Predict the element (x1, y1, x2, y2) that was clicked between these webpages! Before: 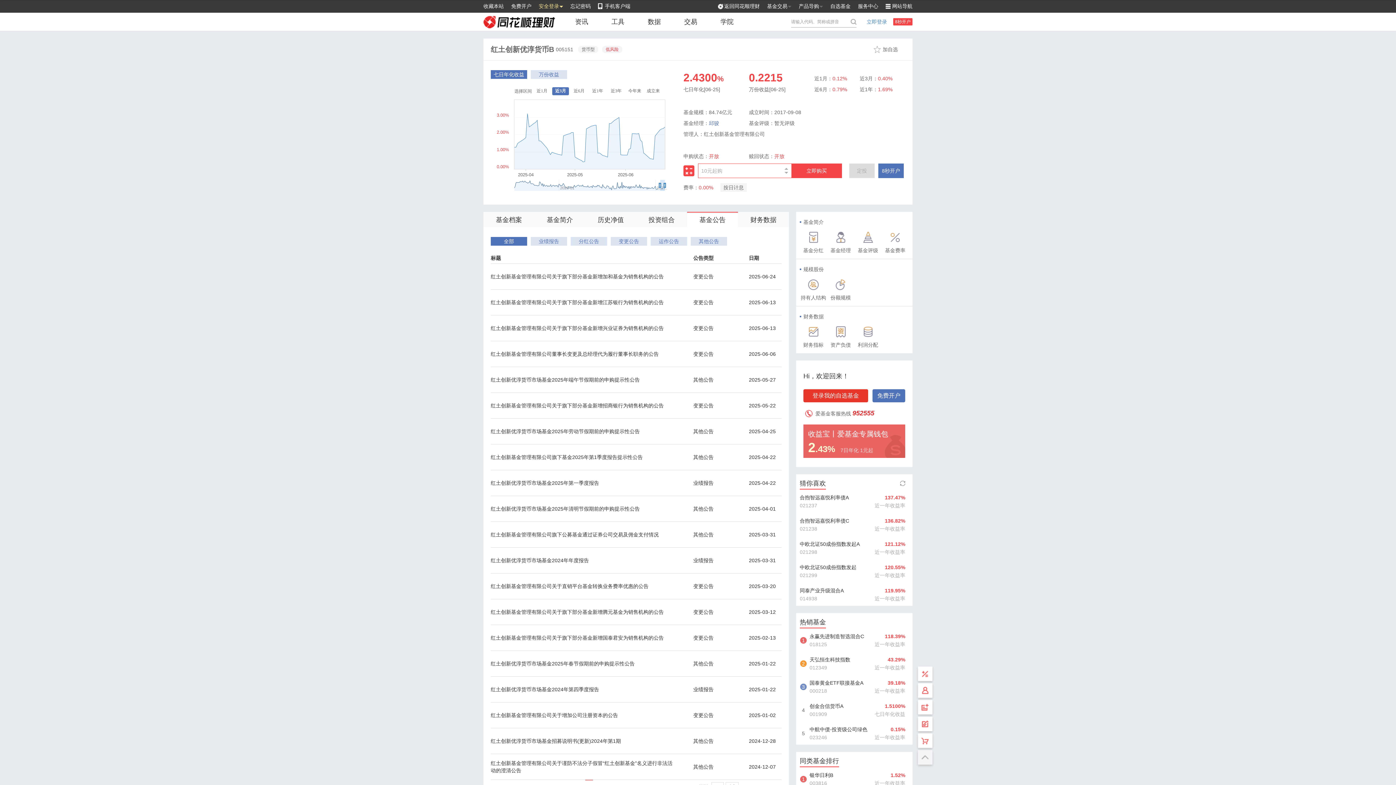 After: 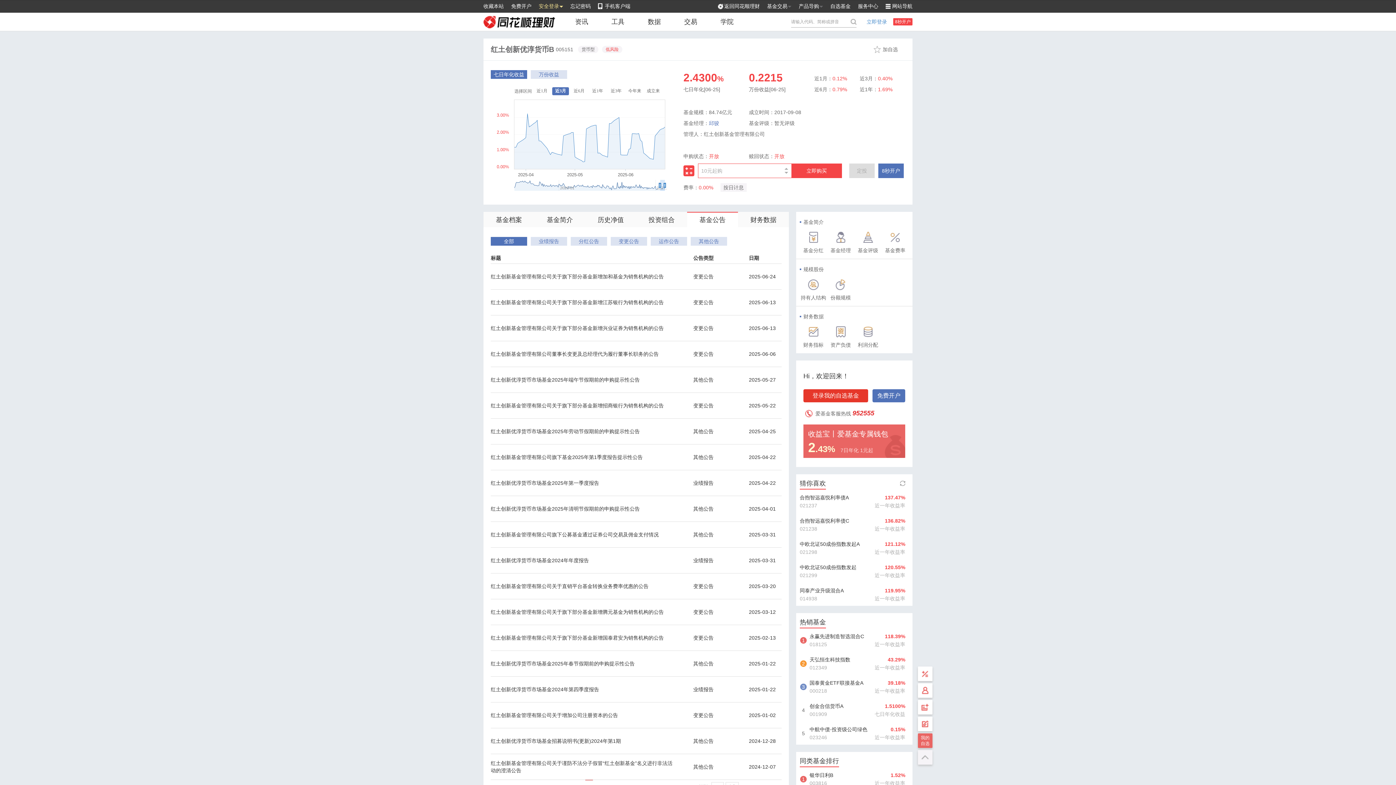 Action: bbox: (918, 733, 932, 748) label: 我的自选